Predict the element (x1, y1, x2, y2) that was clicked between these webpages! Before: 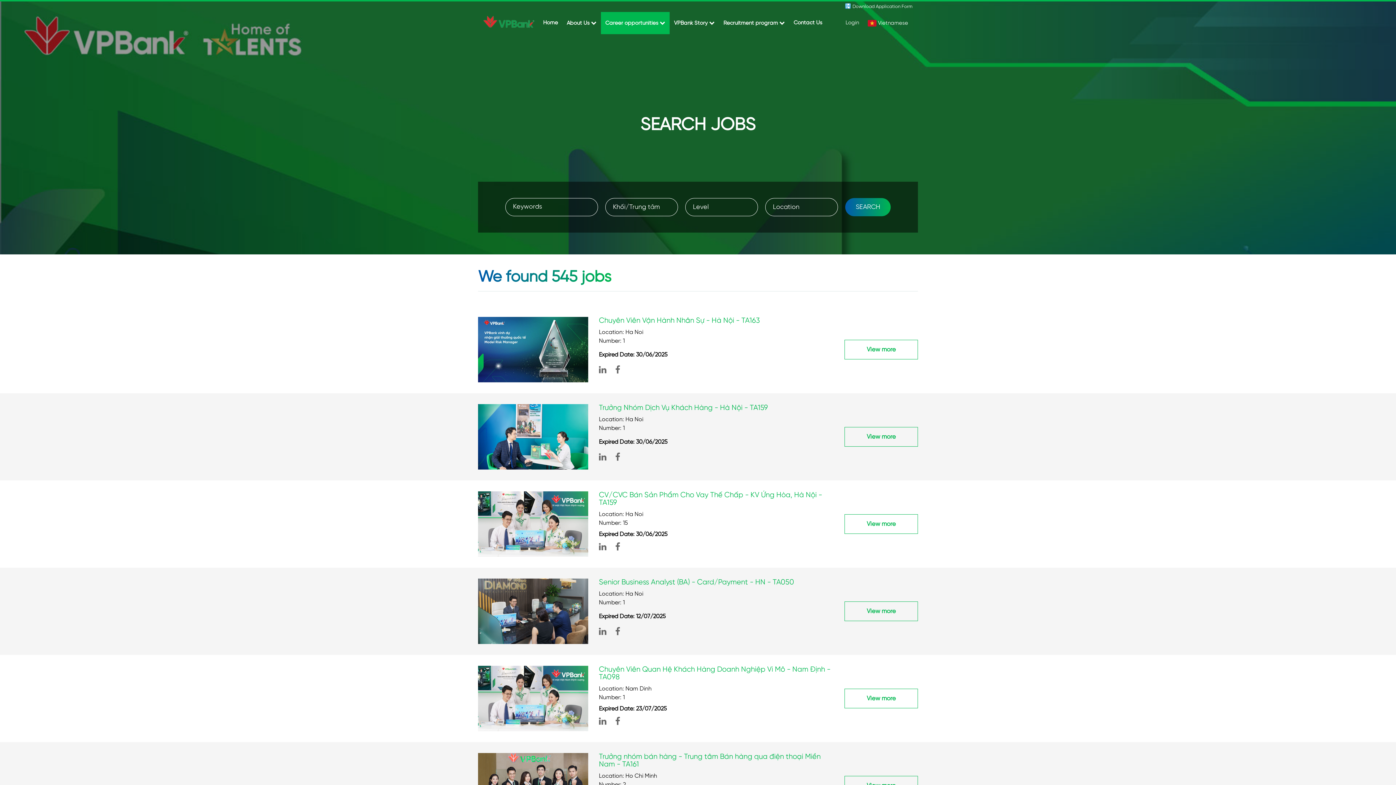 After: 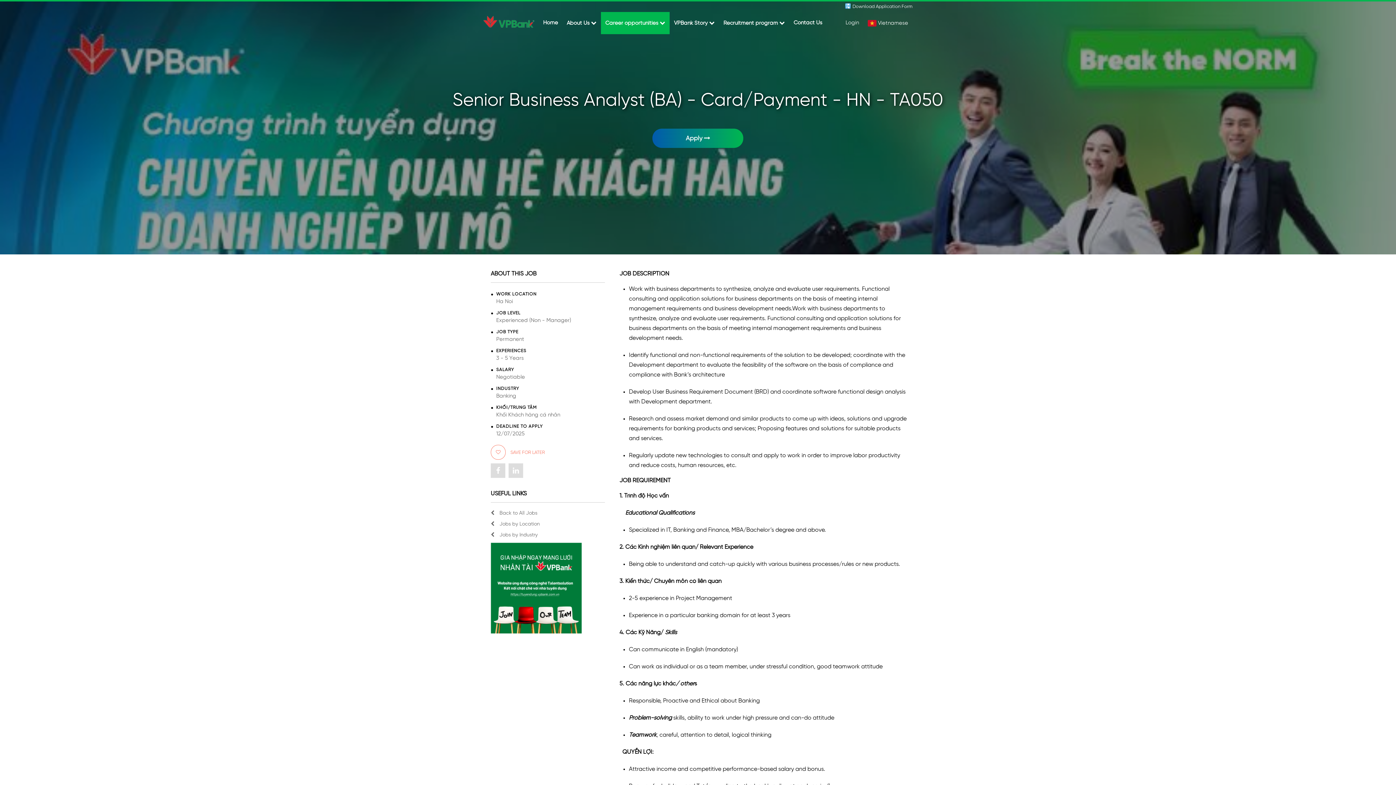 Action: bbox: (844, 601, 918, 621) label: View more